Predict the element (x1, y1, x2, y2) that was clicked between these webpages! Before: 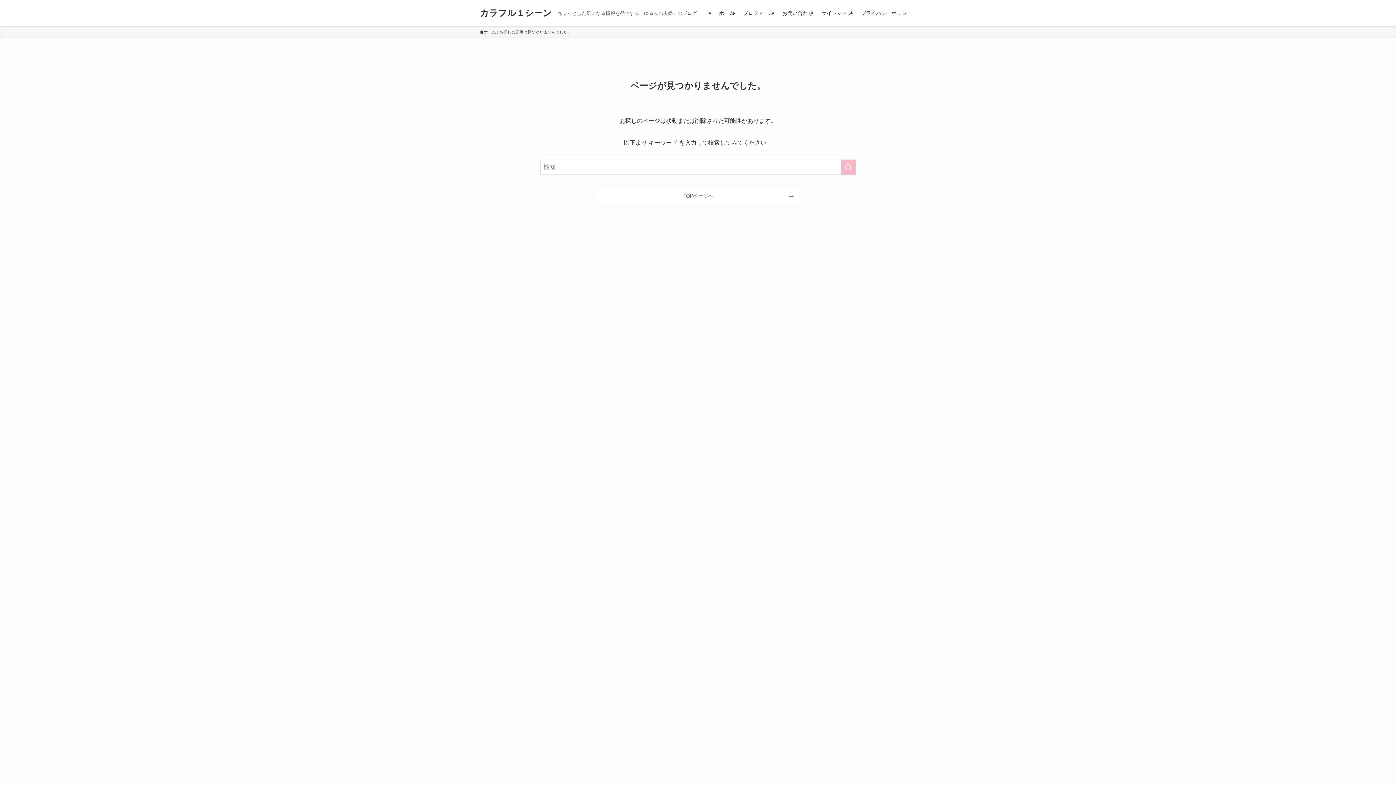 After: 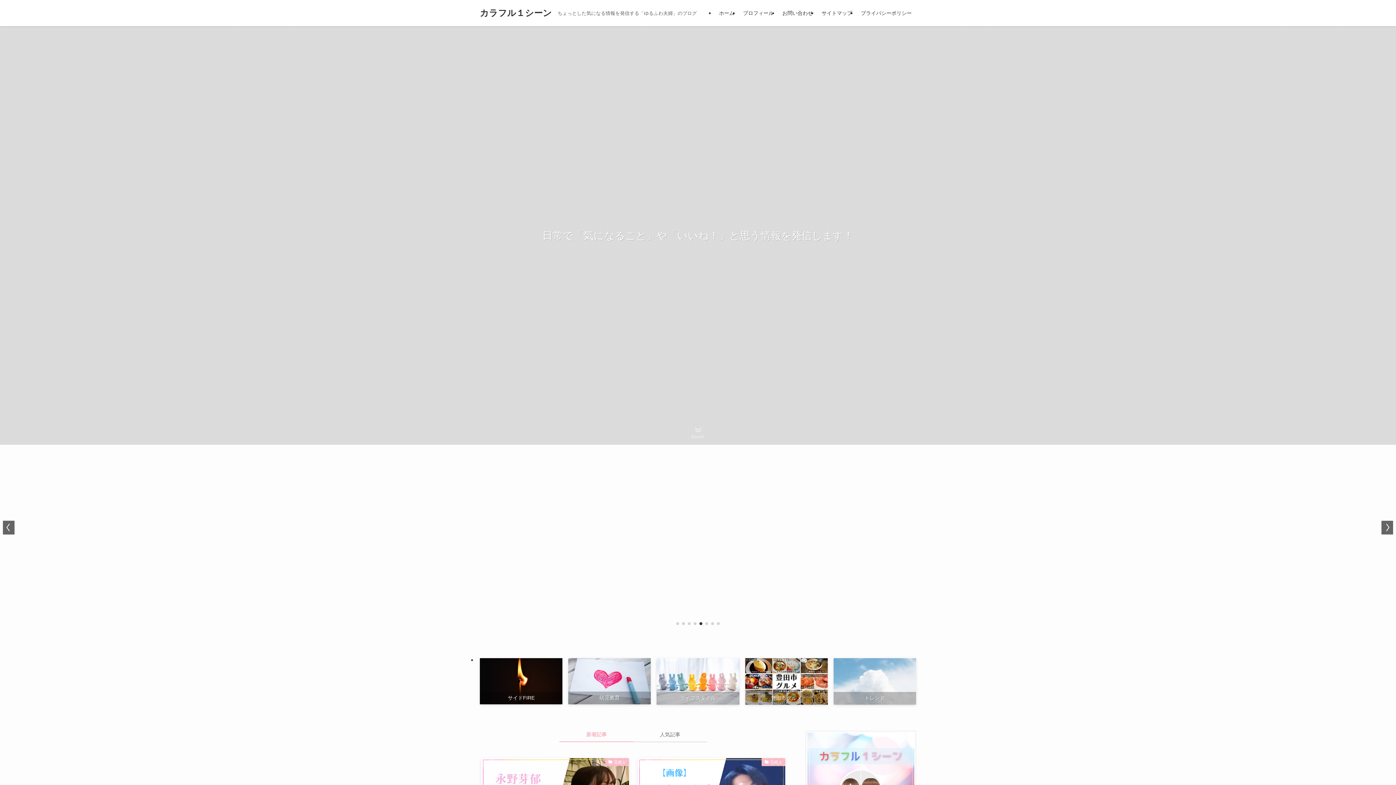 Action: bbox: (480, 29, 496, 35) label: ホーム